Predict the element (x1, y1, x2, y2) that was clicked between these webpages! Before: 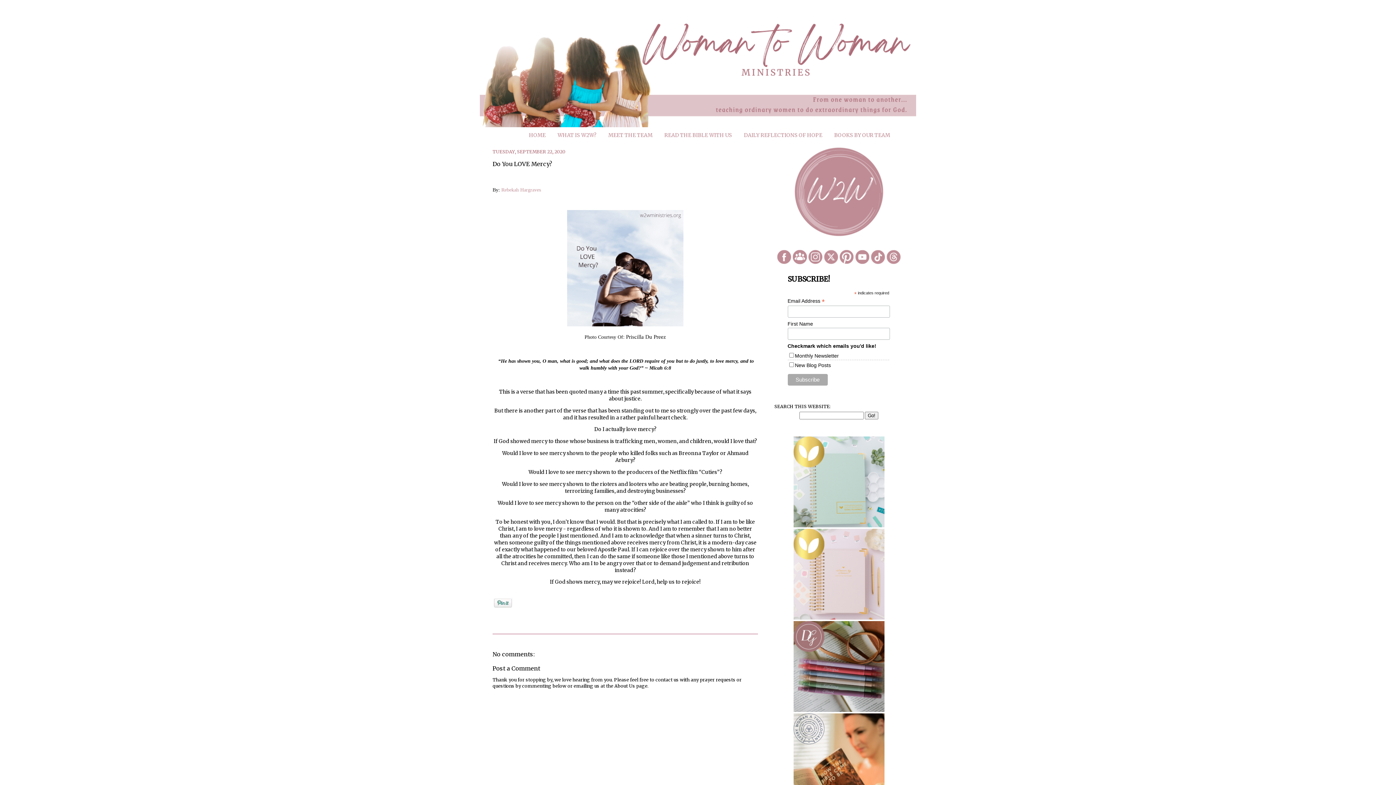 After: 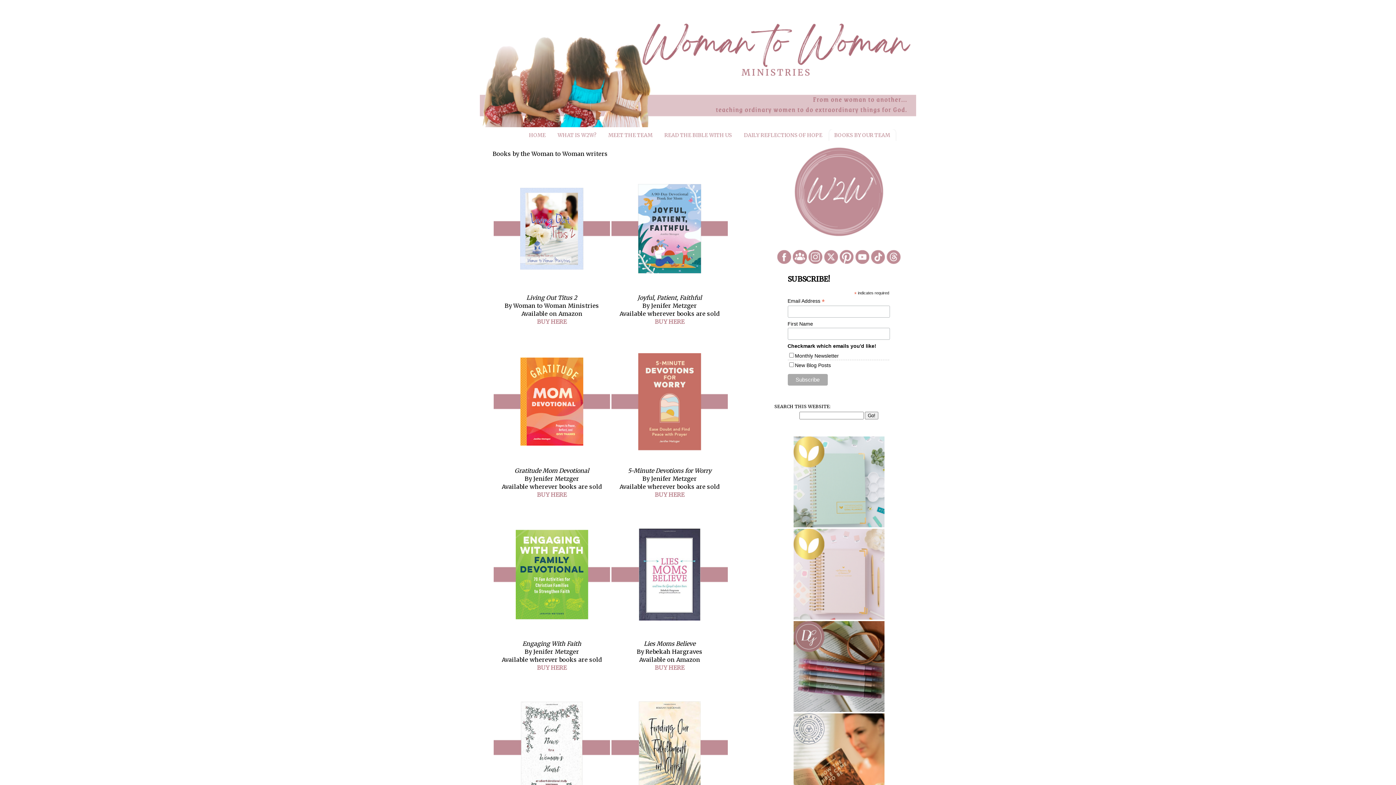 Action: label: BOOKS BY OUR TEAM bbox: (829, 129, 895, 141)